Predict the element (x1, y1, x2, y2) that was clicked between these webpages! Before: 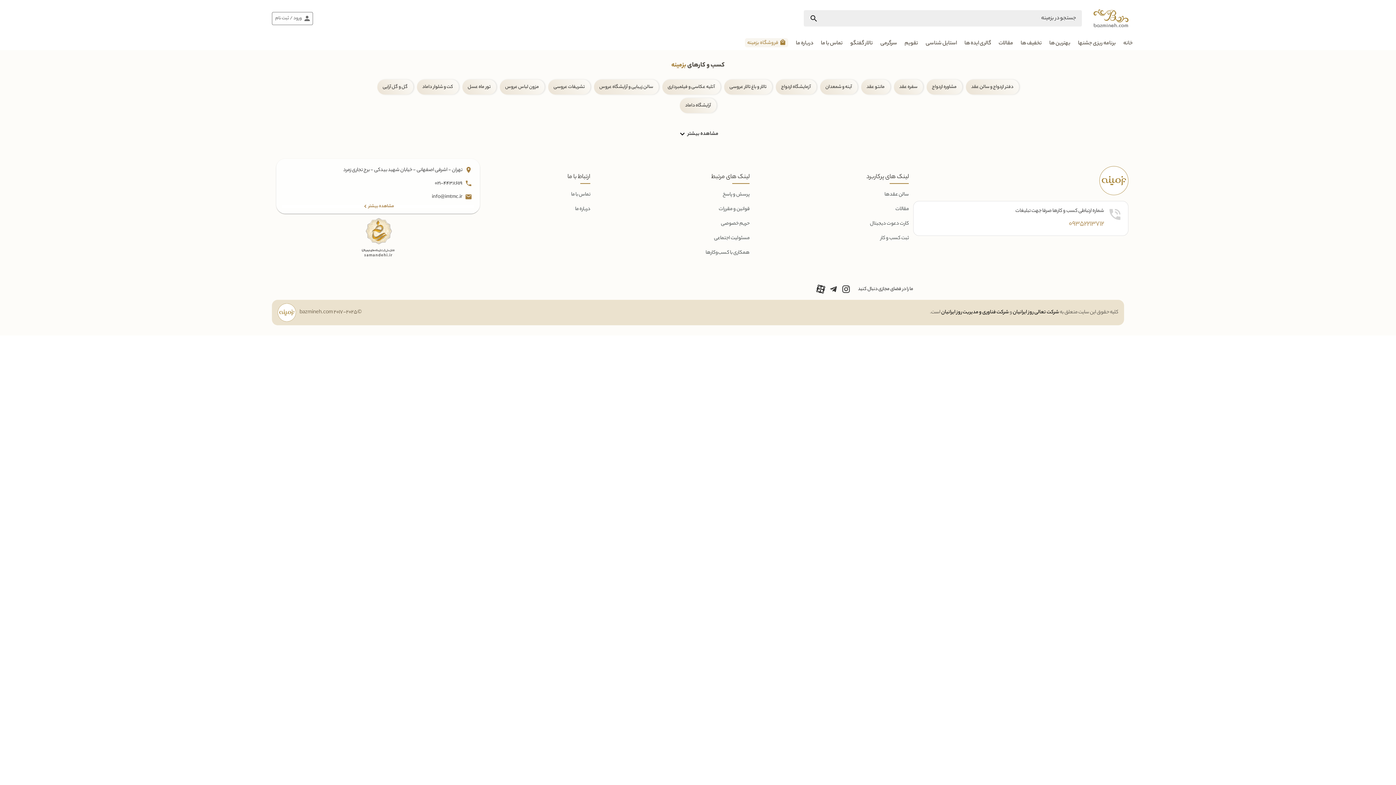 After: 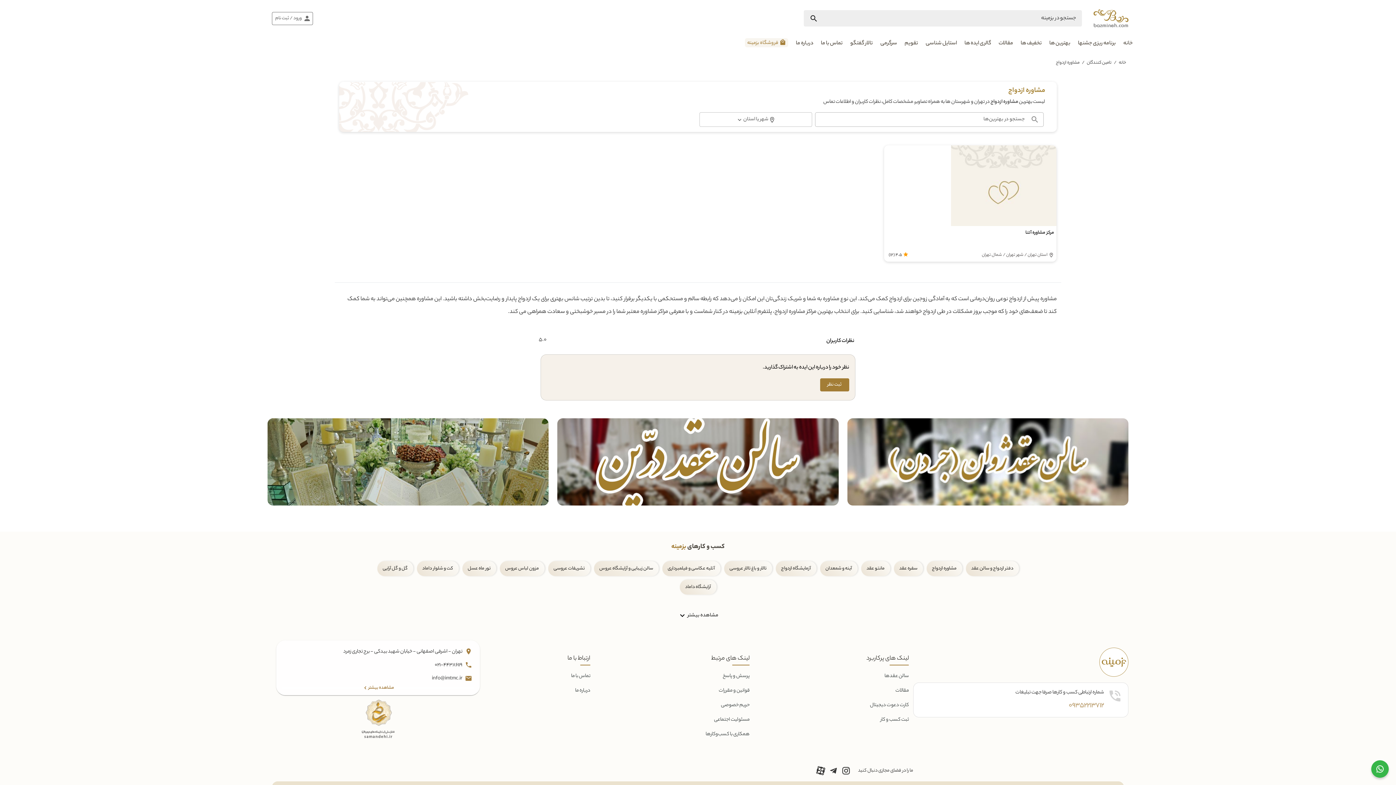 Action: bbox: (926, 79, 962, 94) label: مشاوره ازدواج